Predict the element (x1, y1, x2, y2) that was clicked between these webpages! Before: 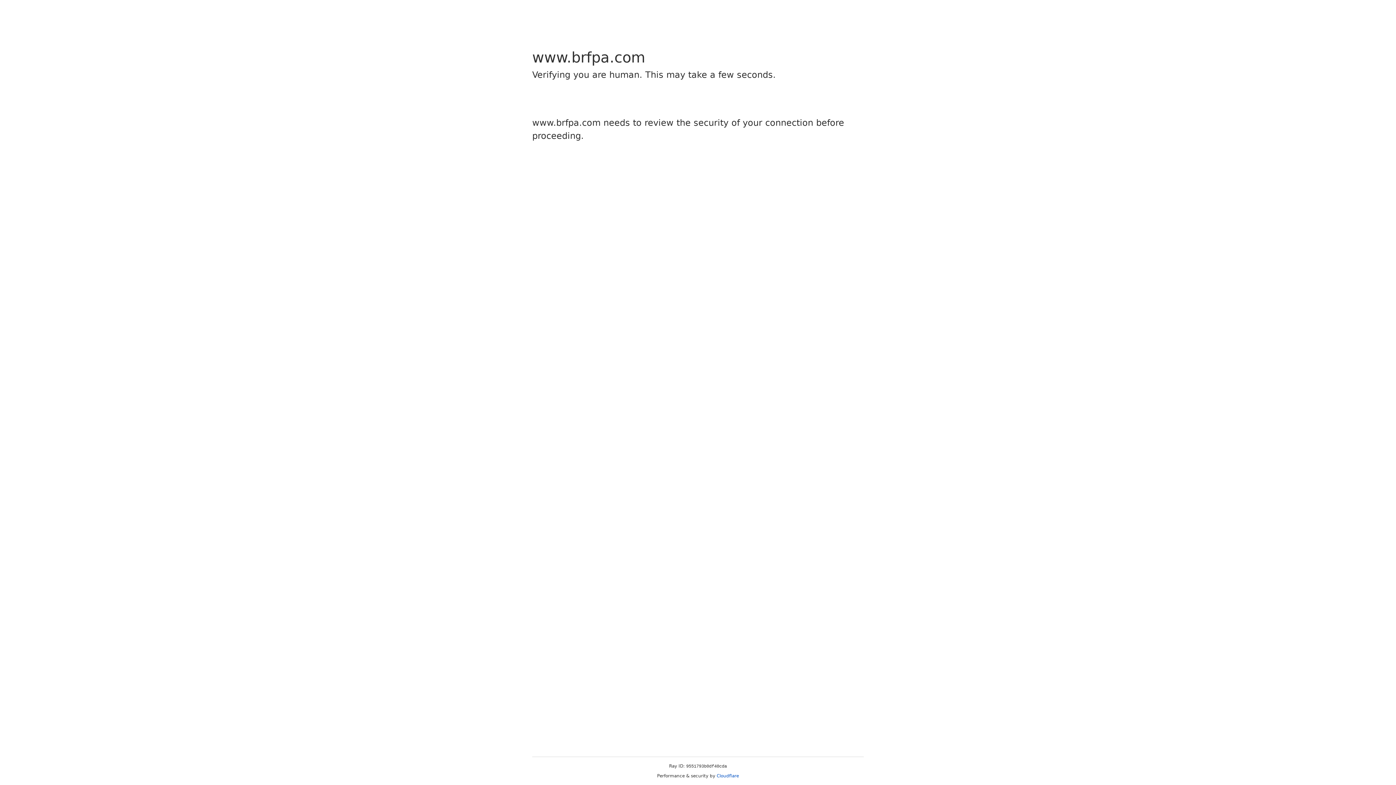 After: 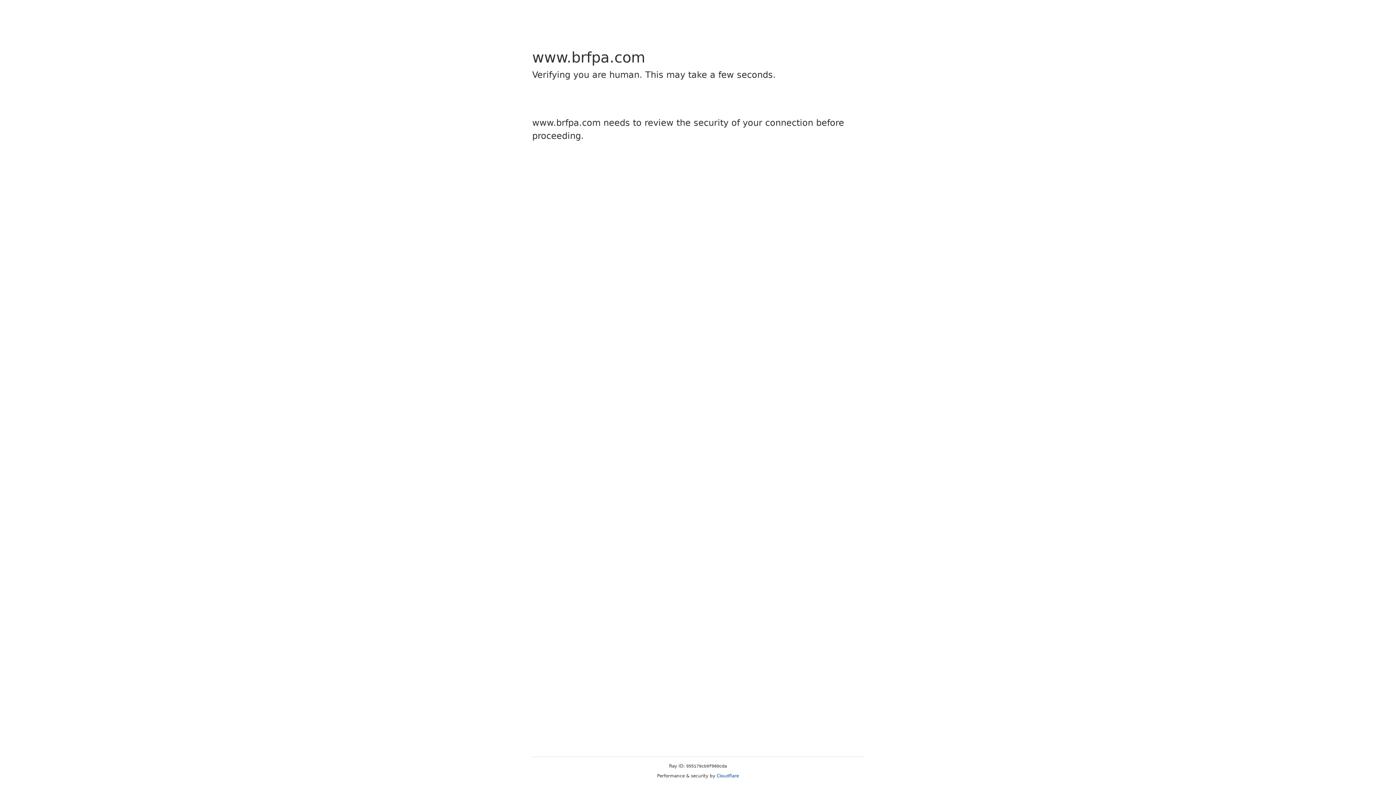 Action: bbox: (716, 773, 739, 778) label: Cloudflare